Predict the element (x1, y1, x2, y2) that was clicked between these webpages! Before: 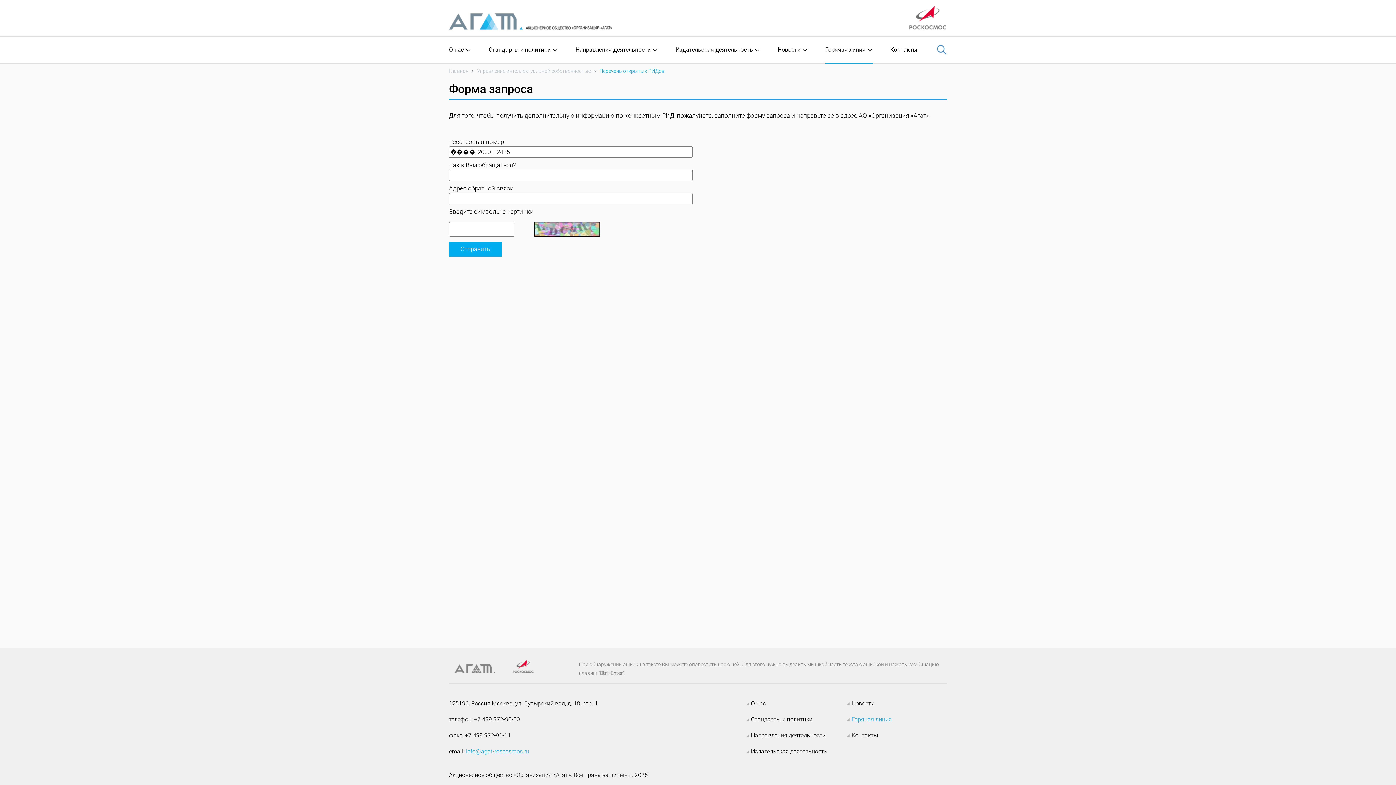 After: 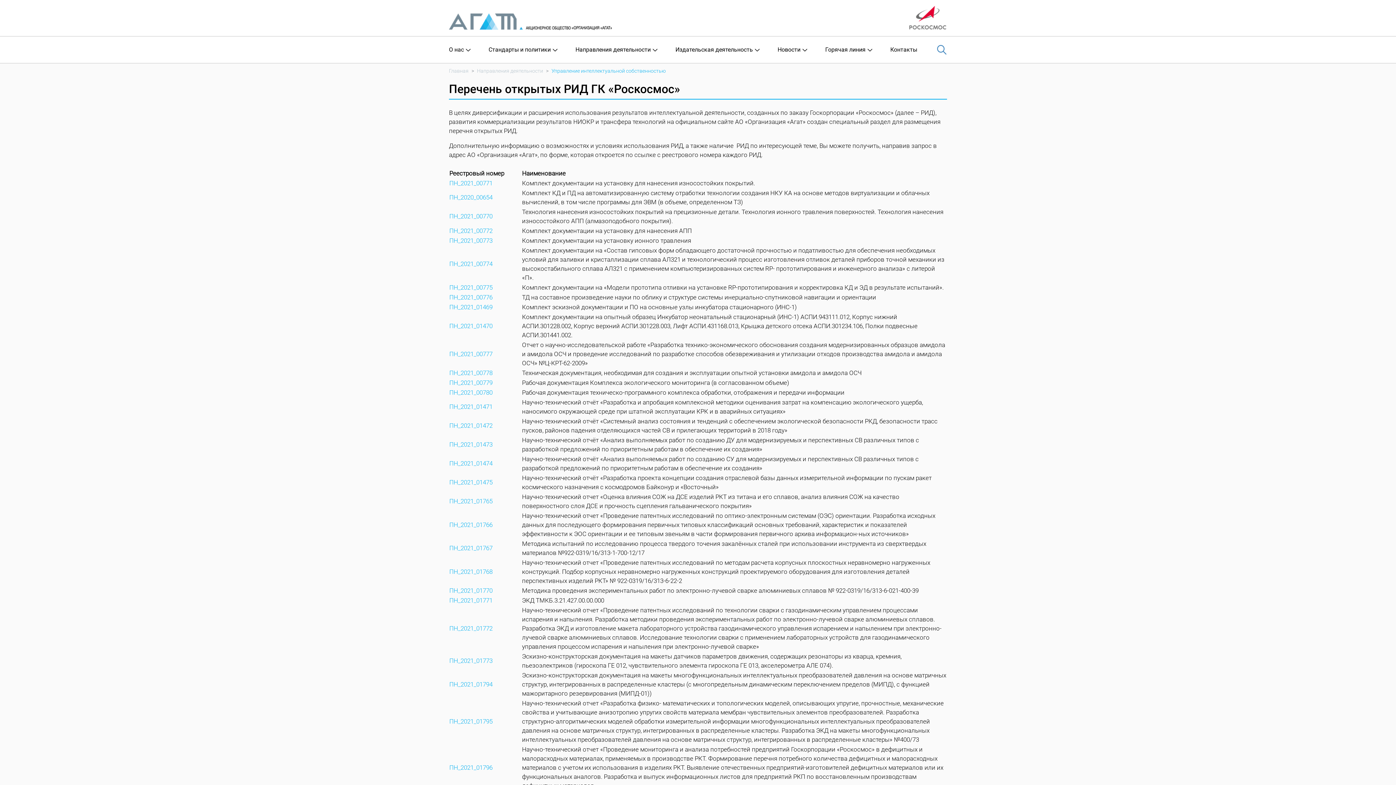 Action: bbox: (599, 67, 664, 74) label: Перечень открытых РИДов